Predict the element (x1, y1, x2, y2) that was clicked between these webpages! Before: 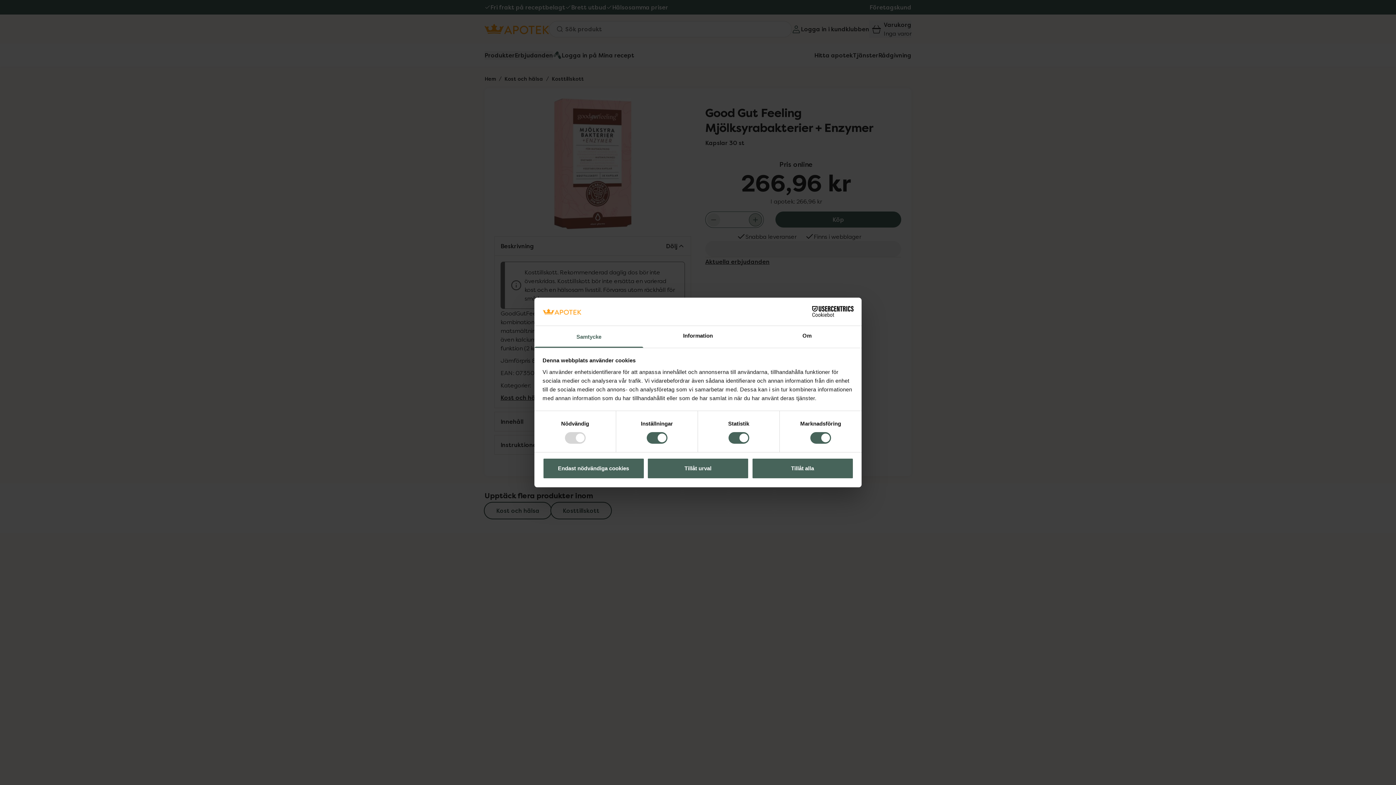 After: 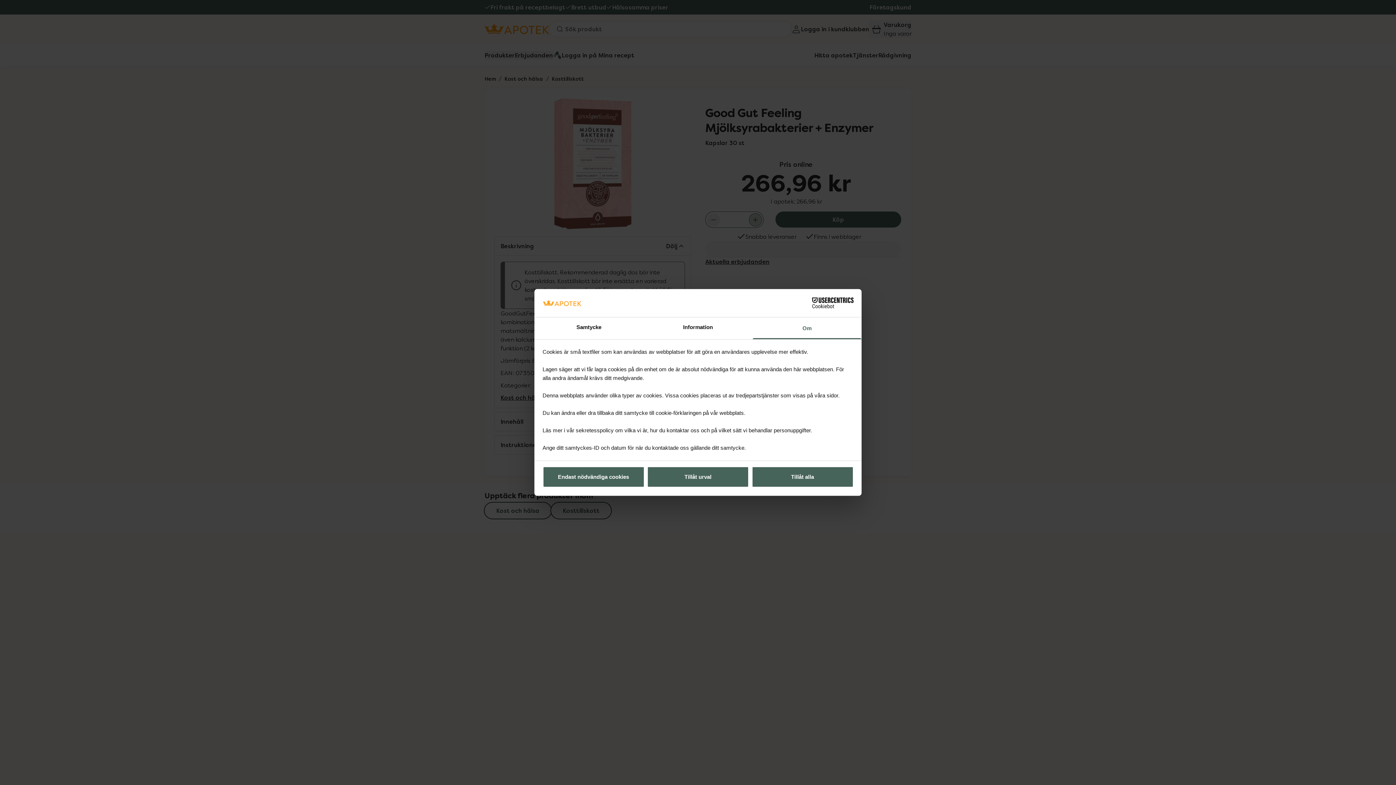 Action: label: Om bbox: (752, 326, 861, 347)